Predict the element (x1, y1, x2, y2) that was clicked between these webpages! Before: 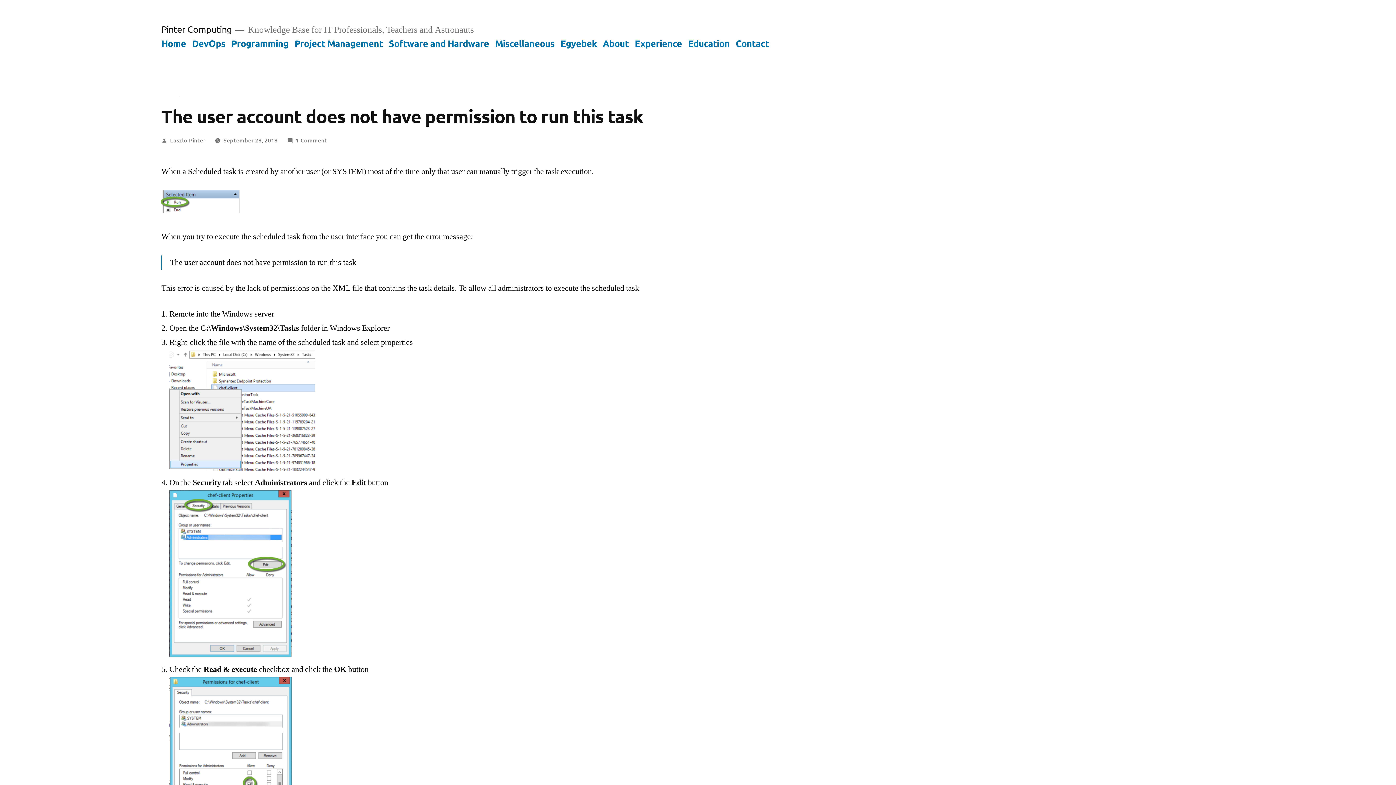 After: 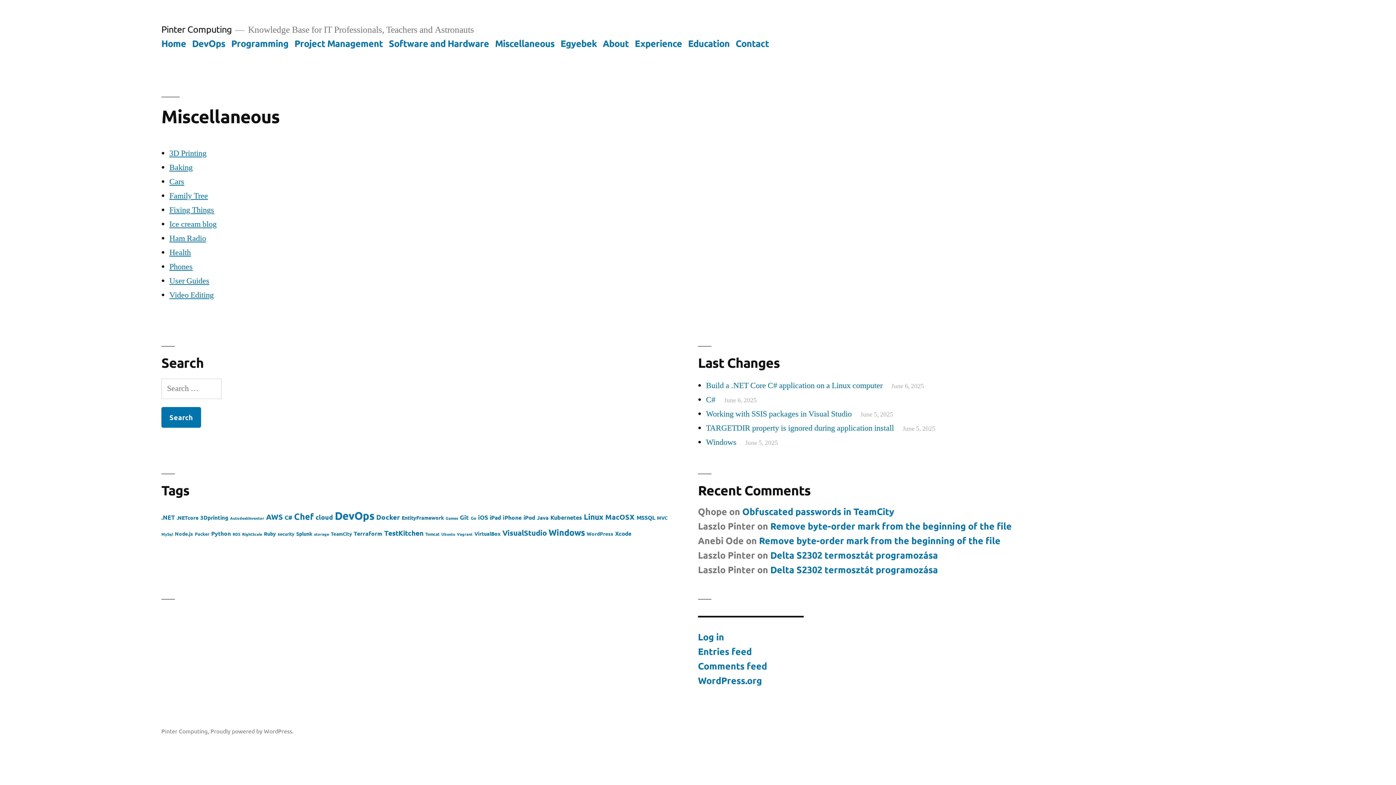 Action: bbox: (495, 37, 554, 48) label: Miscellaneous